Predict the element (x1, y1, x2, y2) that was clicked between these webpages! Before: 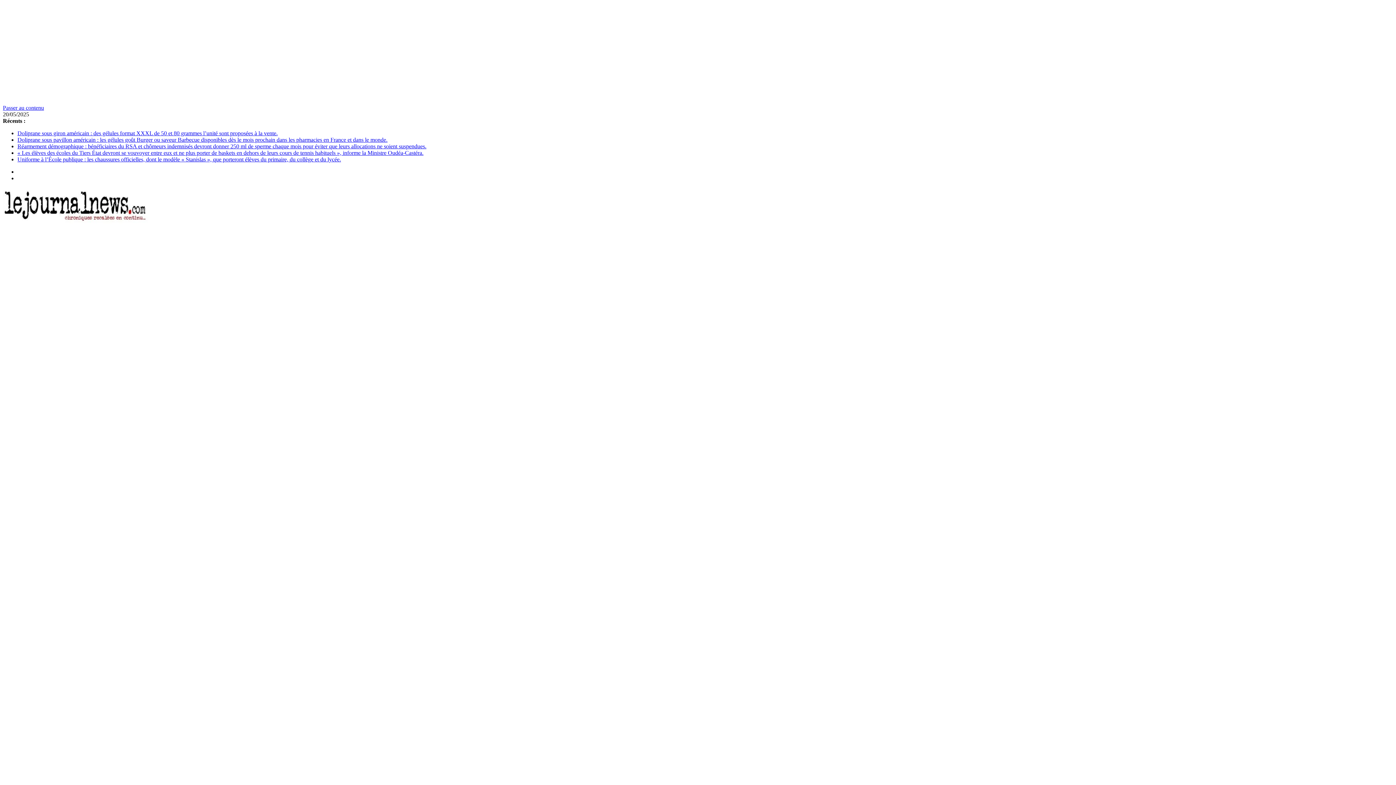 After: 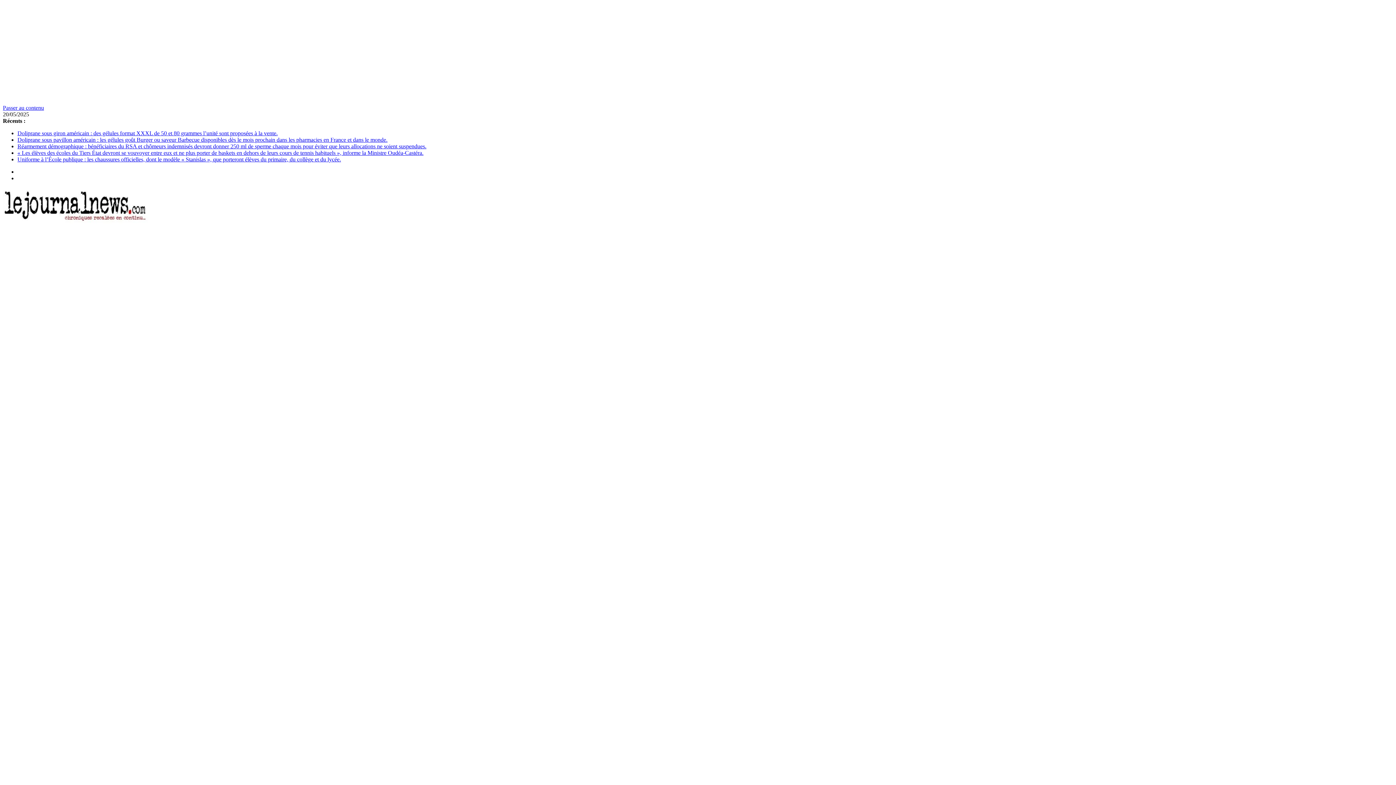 Action: label: « Les élèves des écoles du Tiers État devront se vouvoyer entre eux et ne plus porter de baskets en dehors de leurs cours de tennis habituels », informe la Ministre Oudéa-Castéra. bbox: (17, 149, 423, 156)